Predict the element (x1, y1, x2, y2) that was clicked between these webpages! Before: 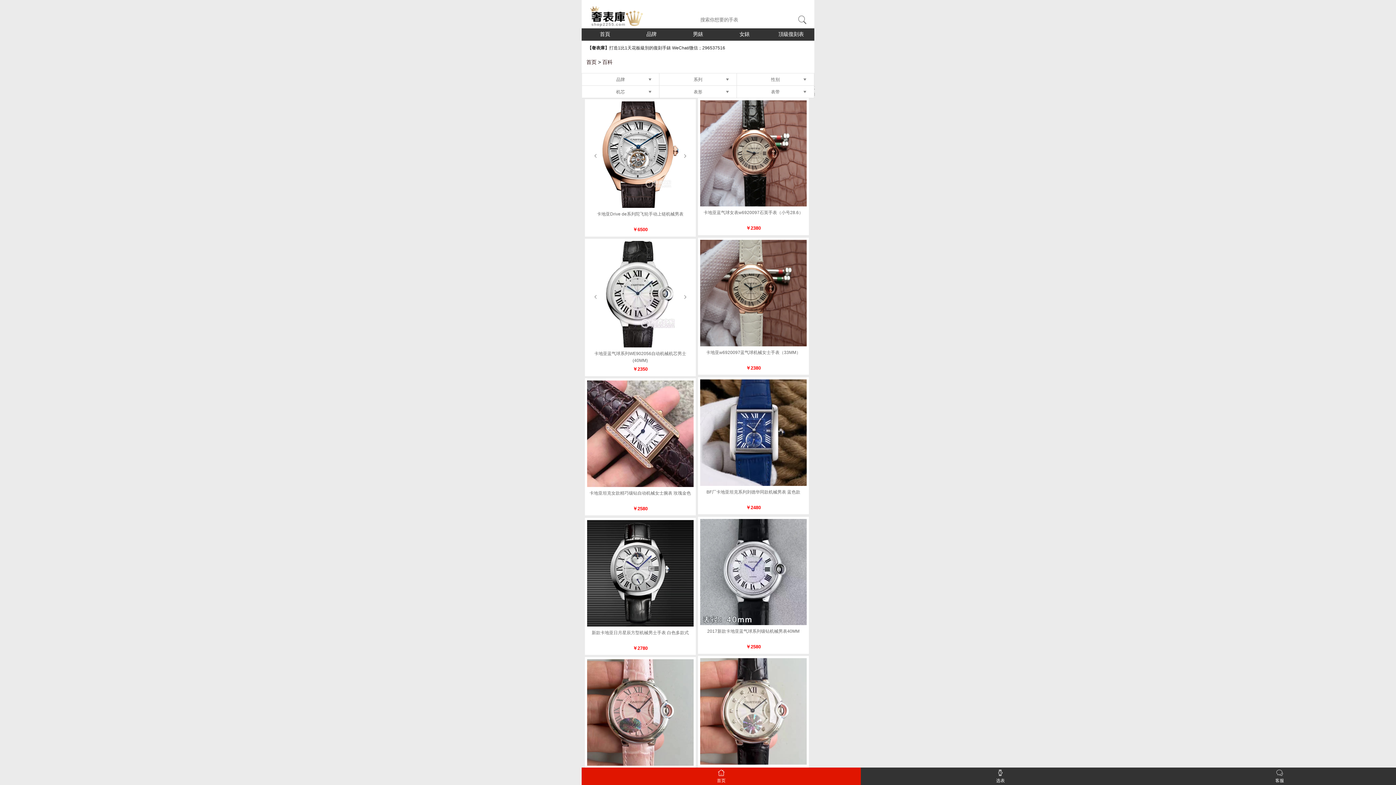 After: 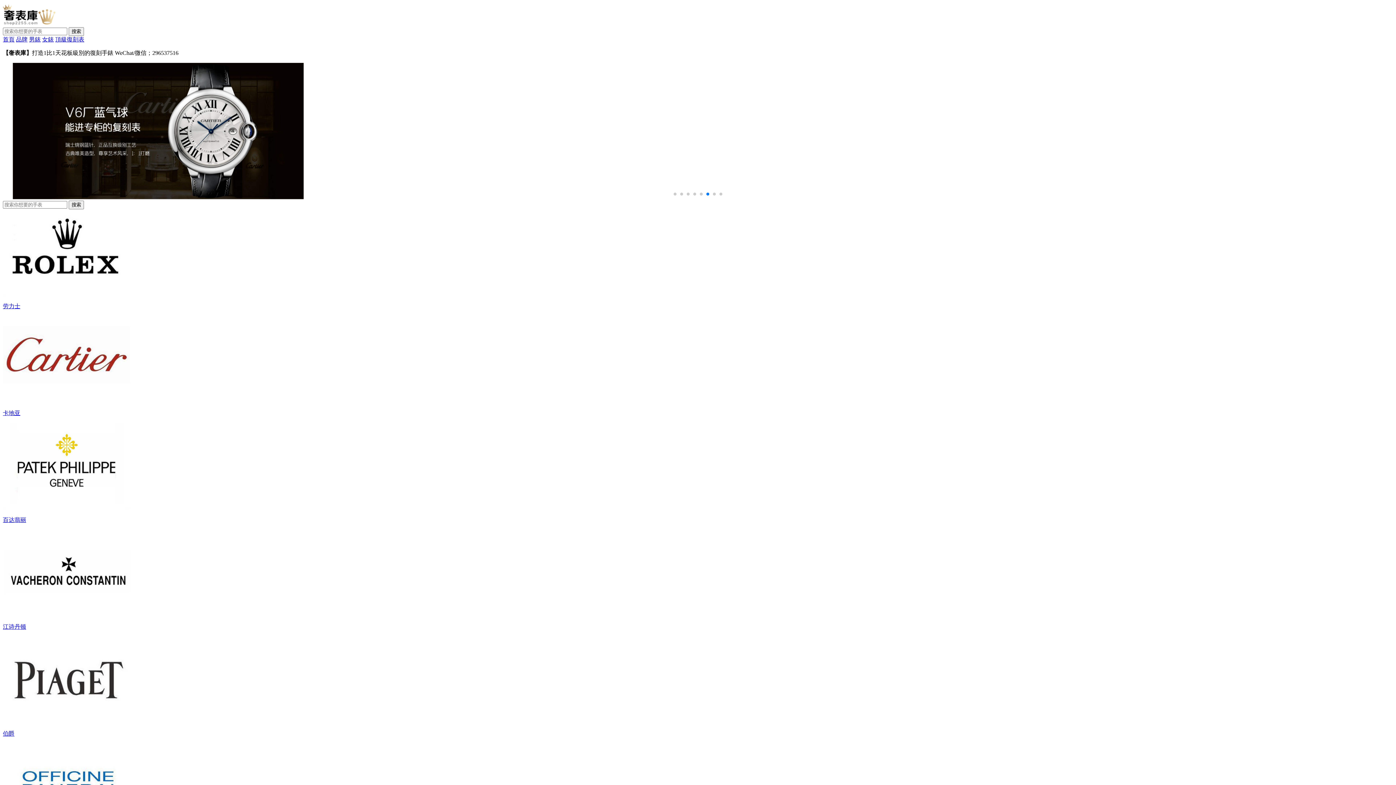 Action: bbox: (581, 23, 659, 28)